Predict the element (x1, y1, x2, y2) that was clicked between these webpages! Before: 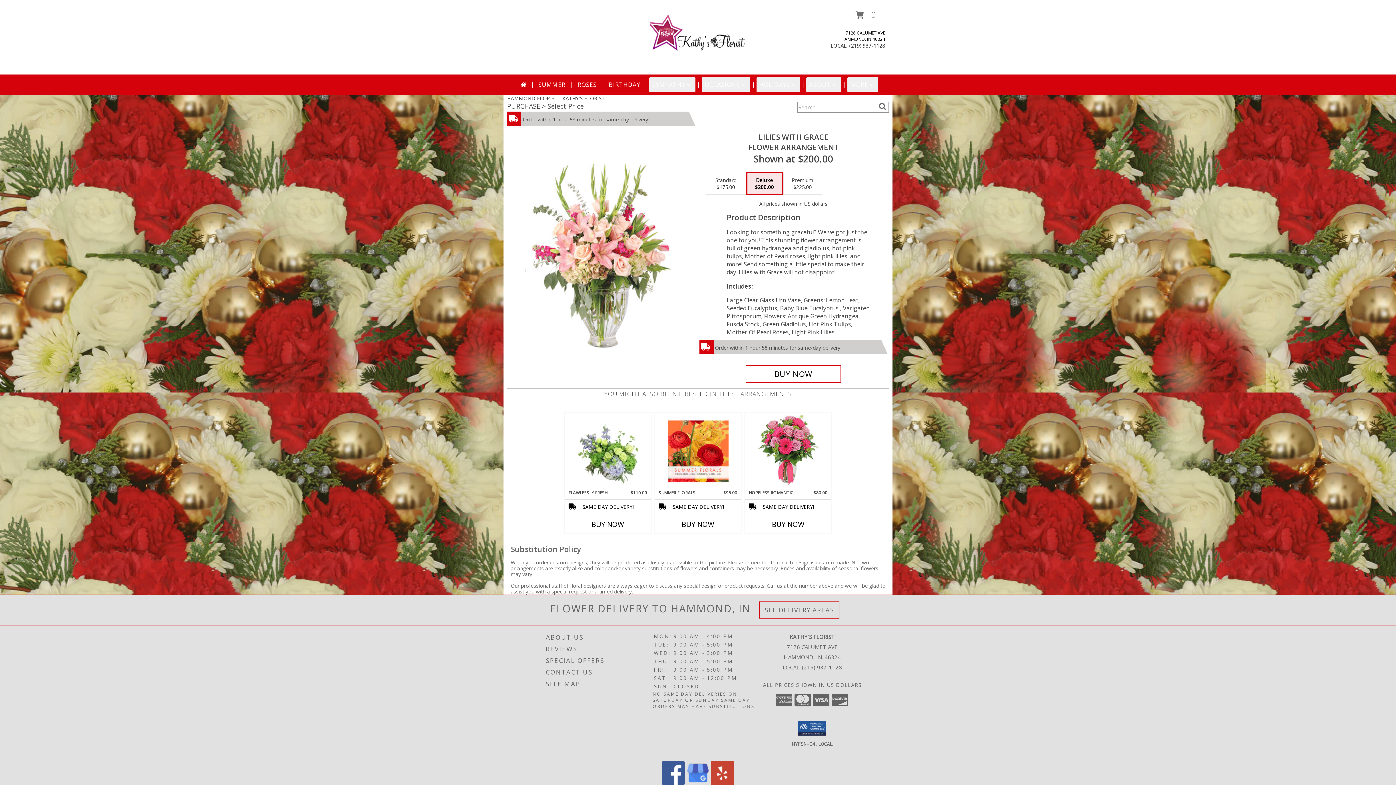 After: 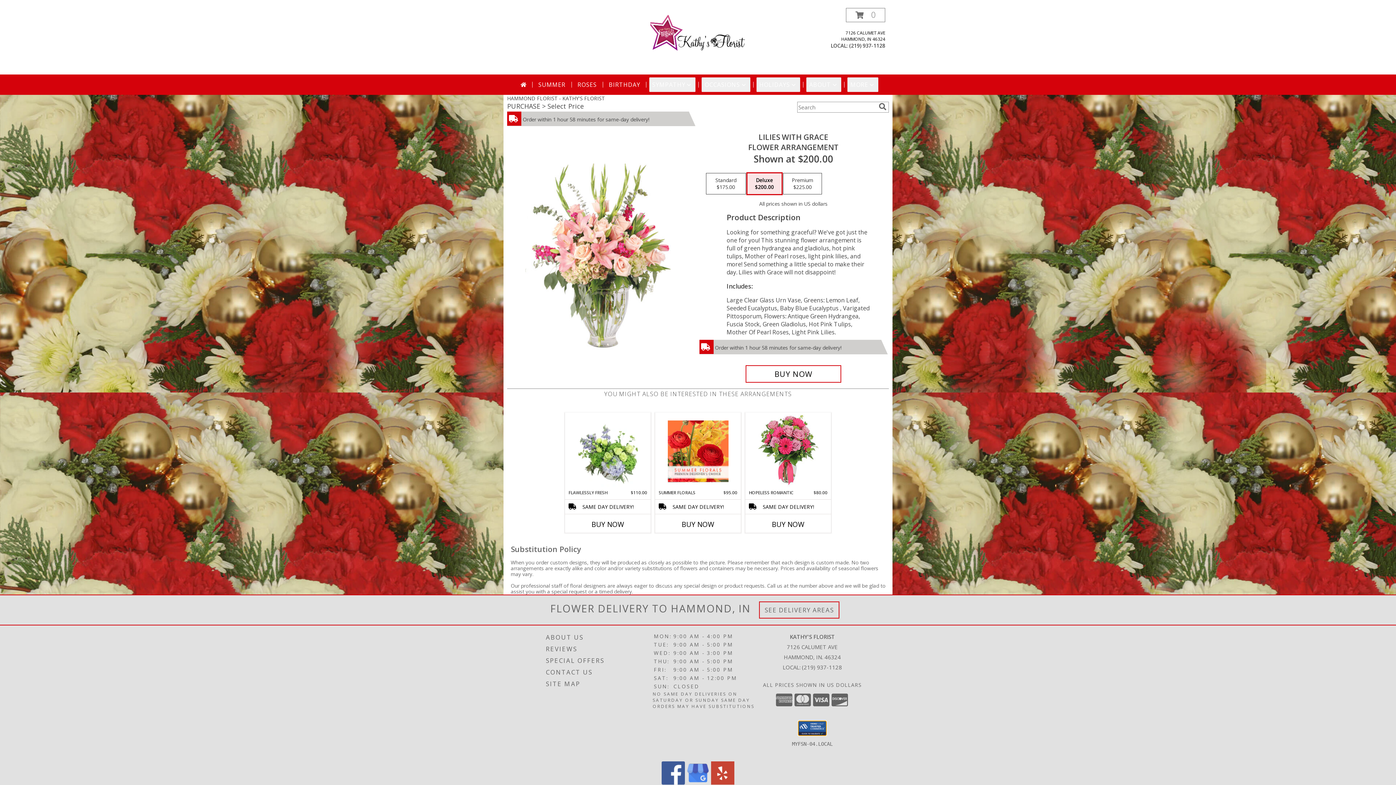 Action: bbox: (798, 721, 826, 735)